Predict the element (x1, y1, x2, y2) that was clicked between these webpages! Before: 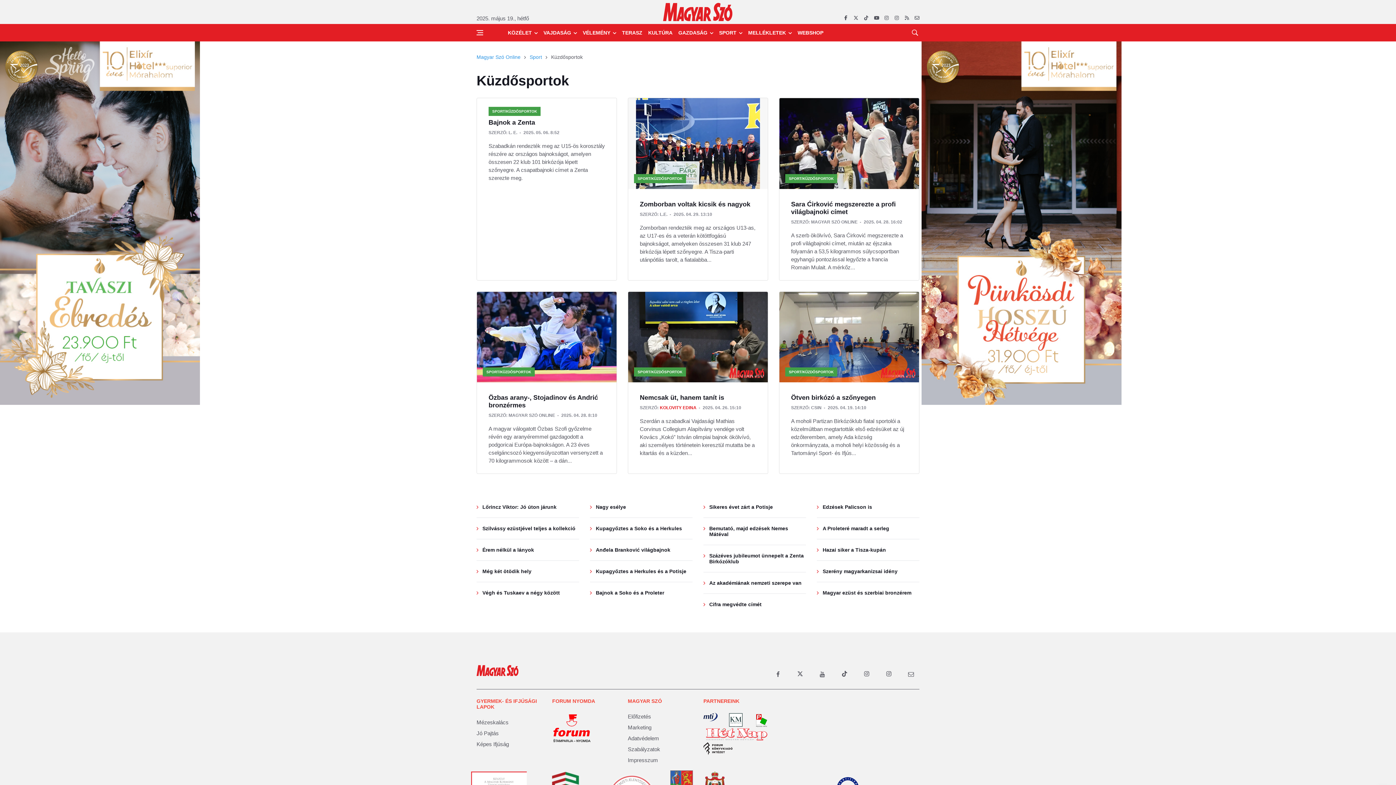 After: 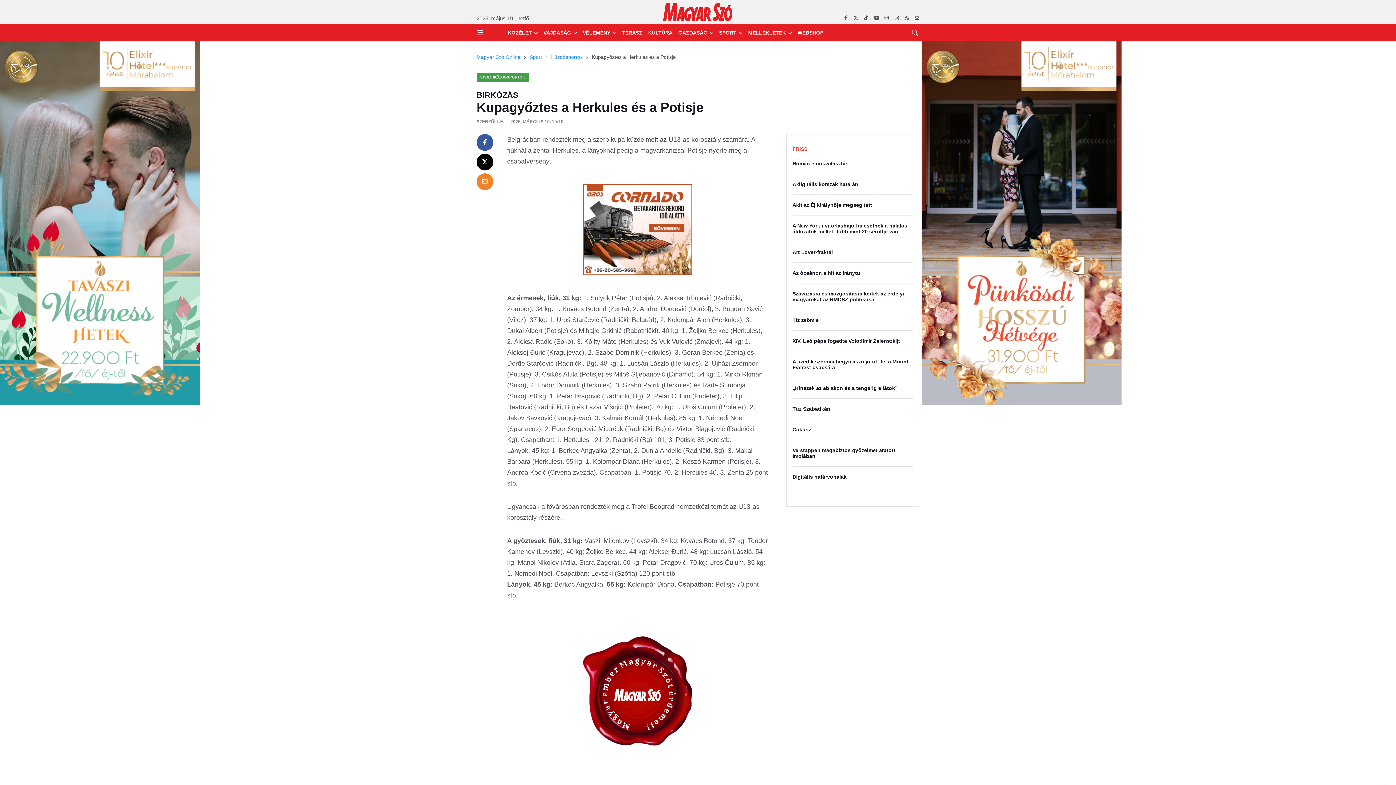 Action: bbox: (596, 568, 686, 574) label: Kupagyőztes a Herkules és a Potisje